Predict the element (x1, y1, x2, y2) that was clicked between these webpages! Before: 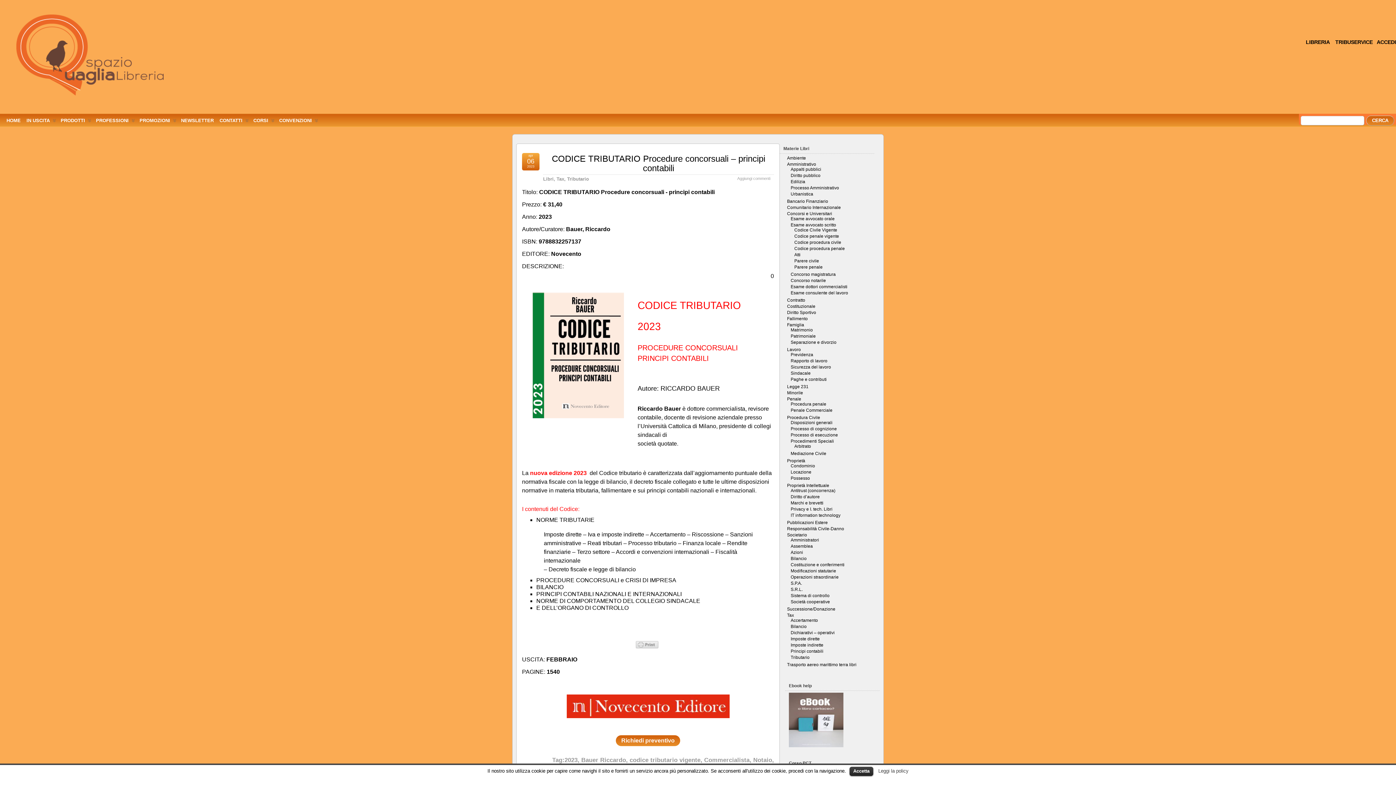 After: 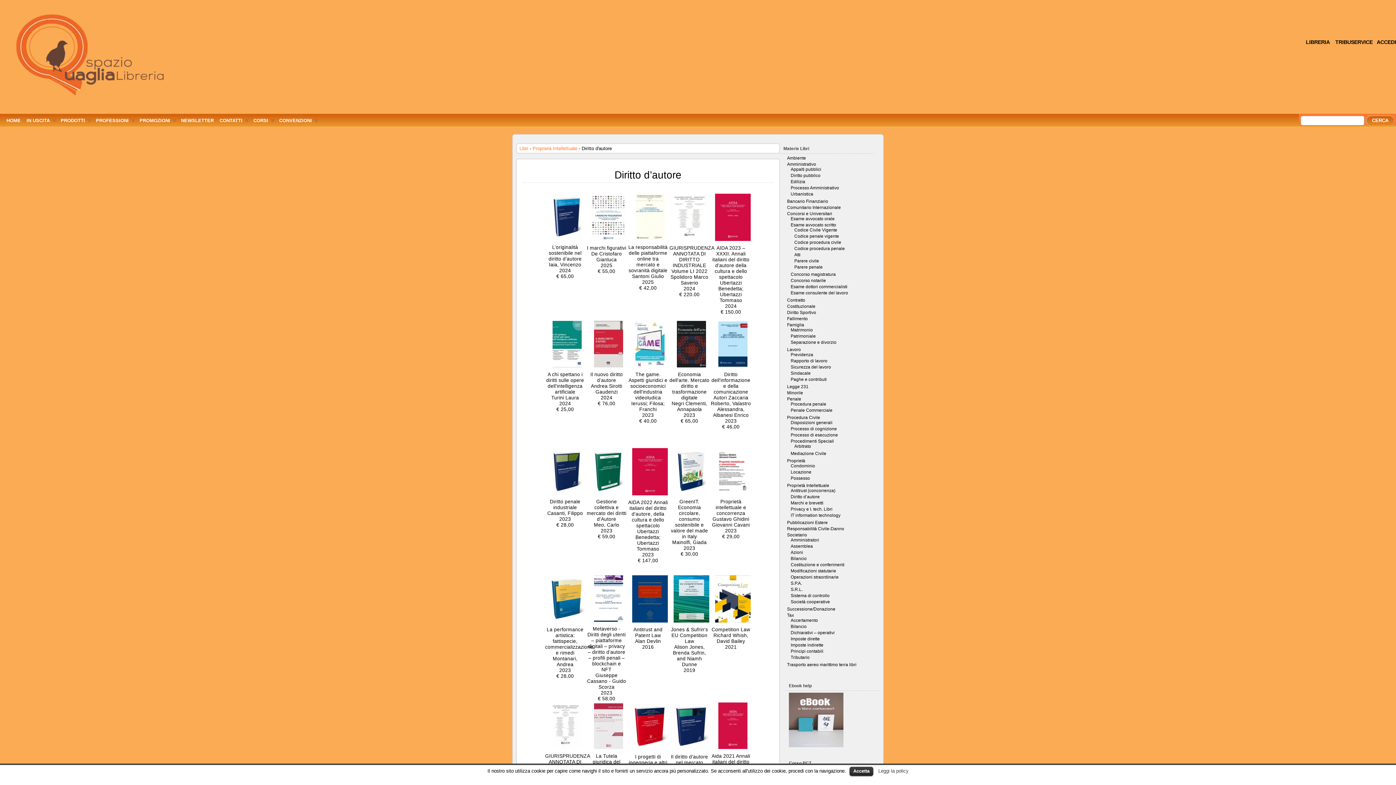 Action: bbox: (790, 494, 820, 499) label: Diritto d’autore